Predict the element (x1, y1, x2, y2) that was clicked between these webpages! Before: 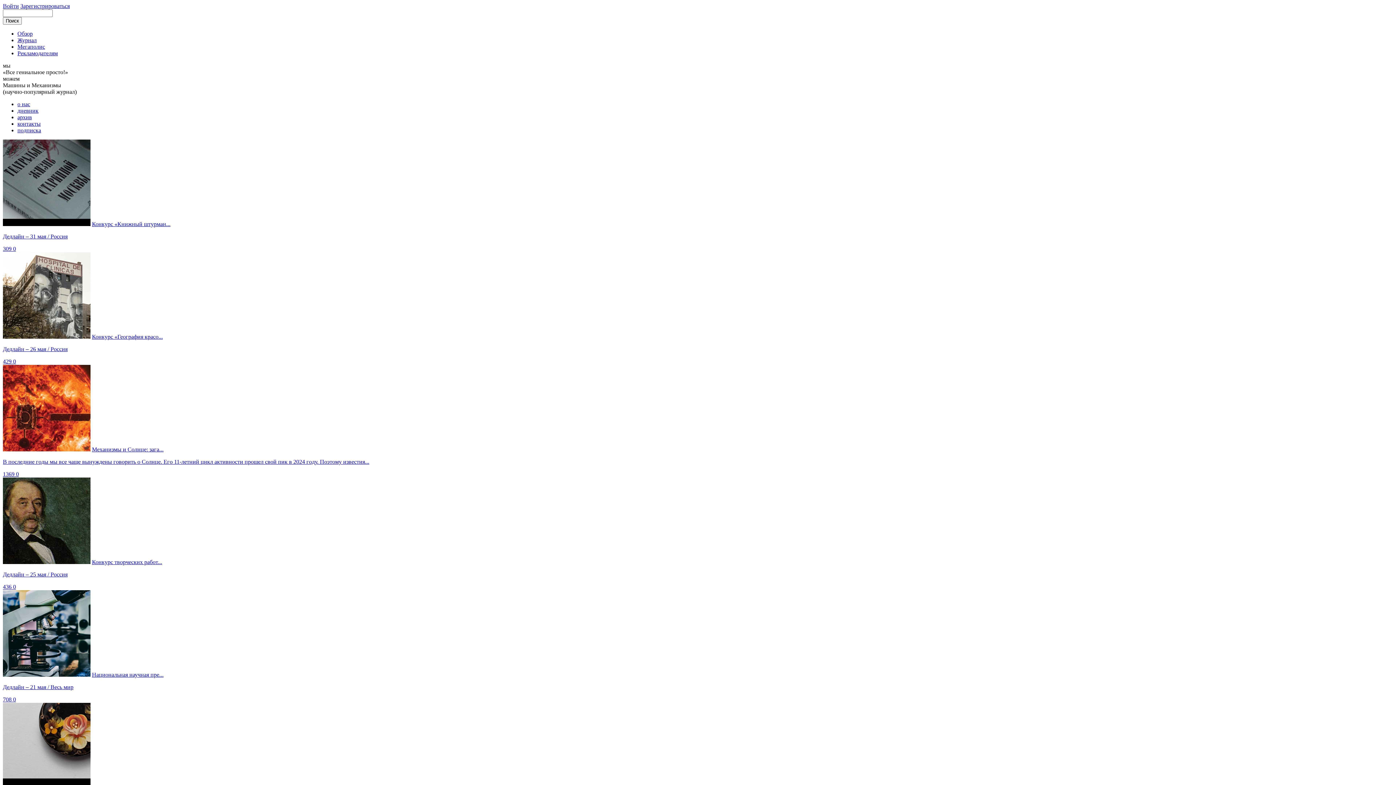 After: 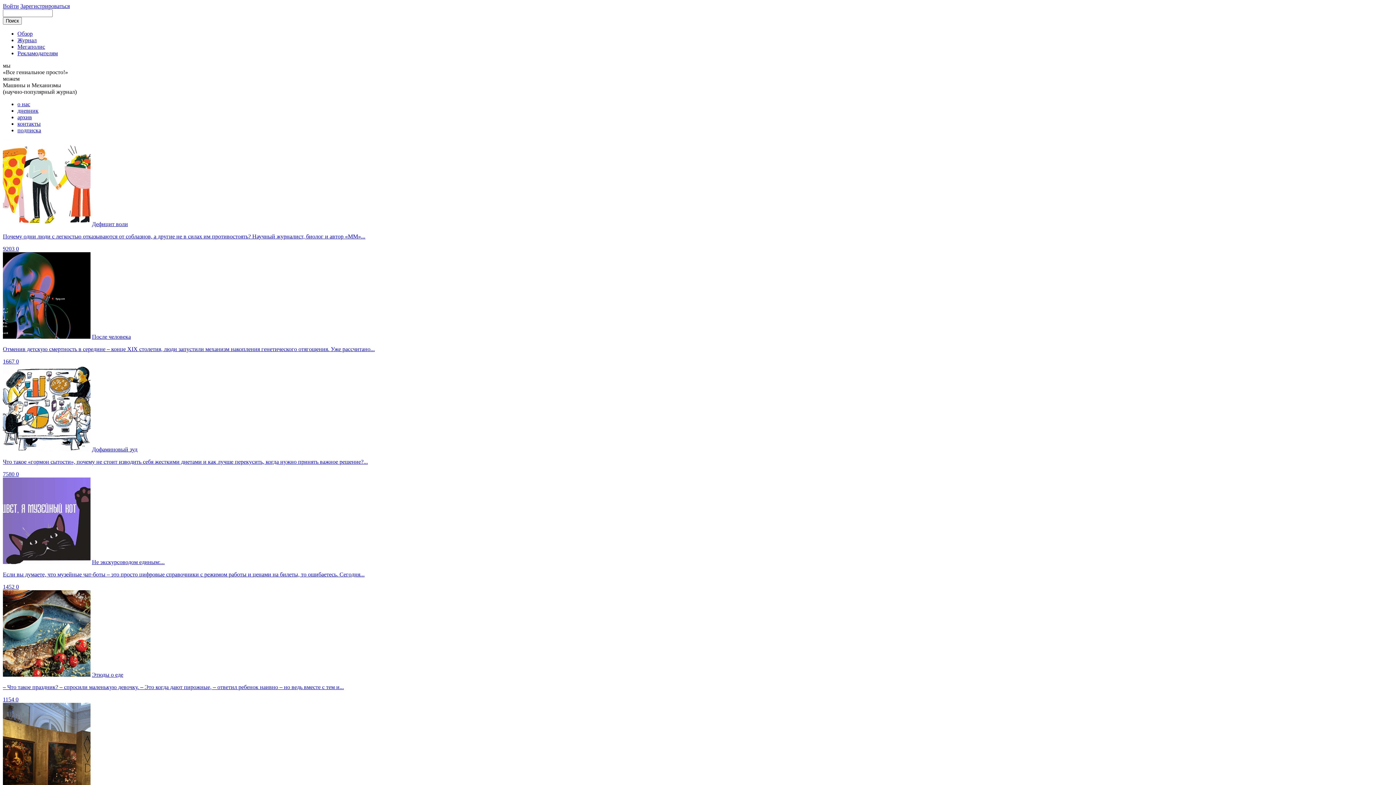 Action: label: Обзор bbox: (17, 30, 32, 36)